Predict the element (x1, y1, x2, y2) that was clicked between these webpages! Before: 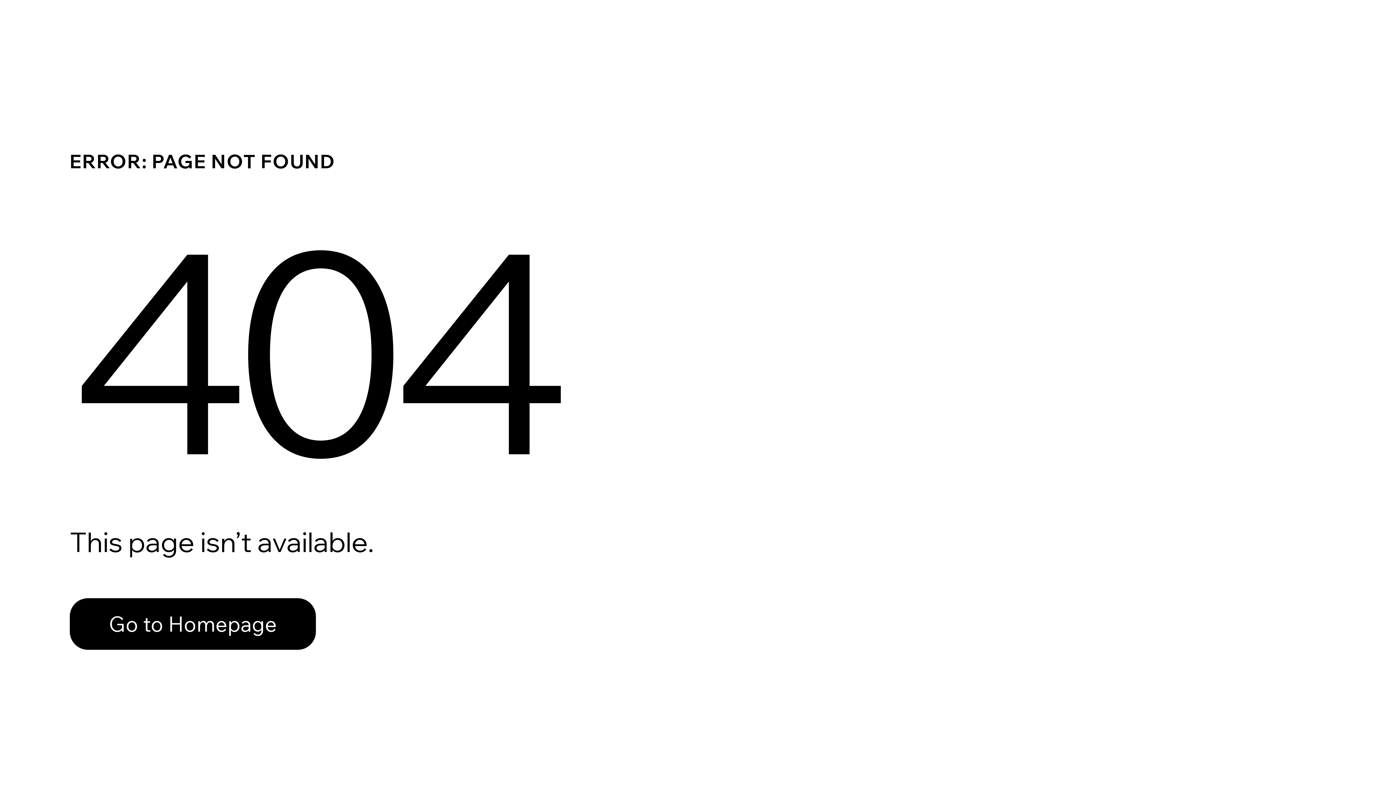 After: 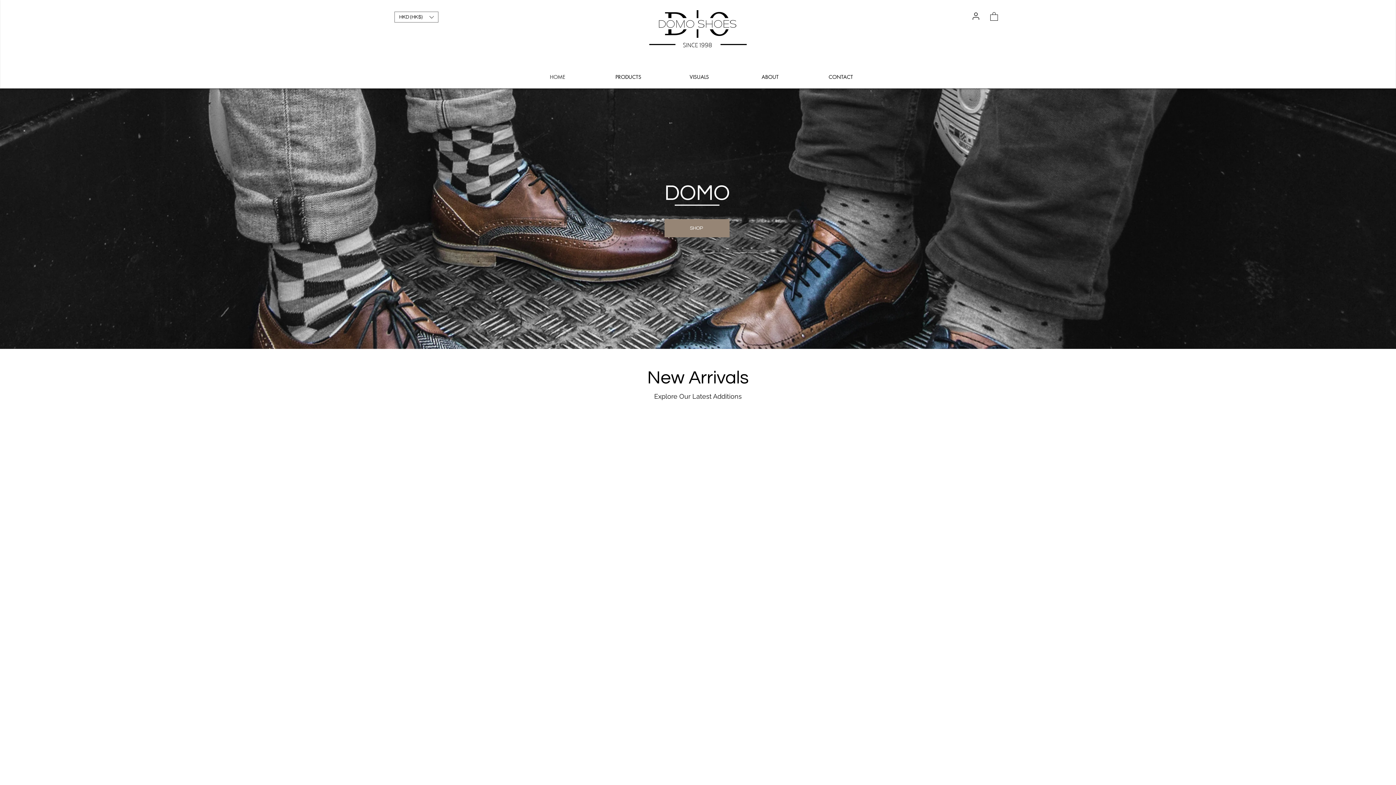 Action: bbox: (69, 598, 316, 650) label: Go to Homepage